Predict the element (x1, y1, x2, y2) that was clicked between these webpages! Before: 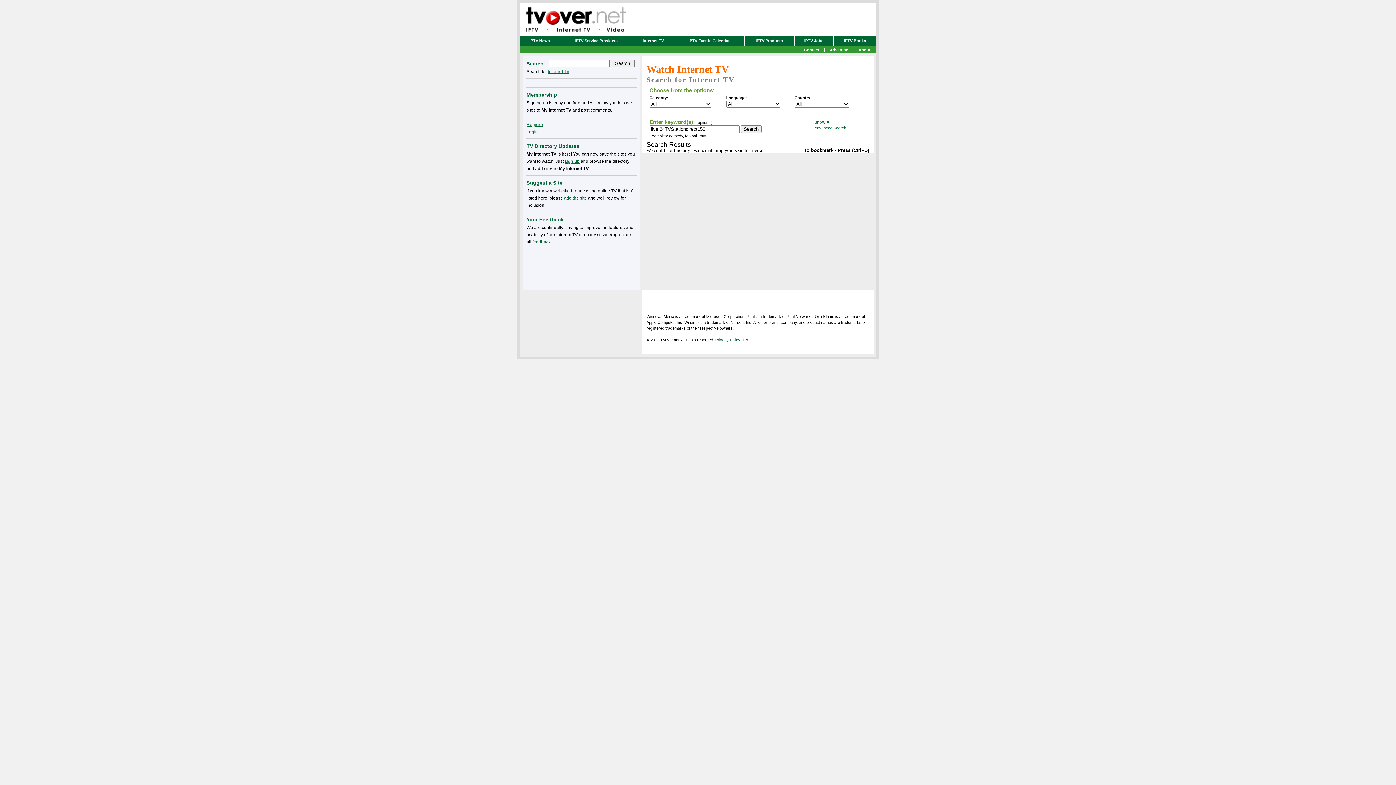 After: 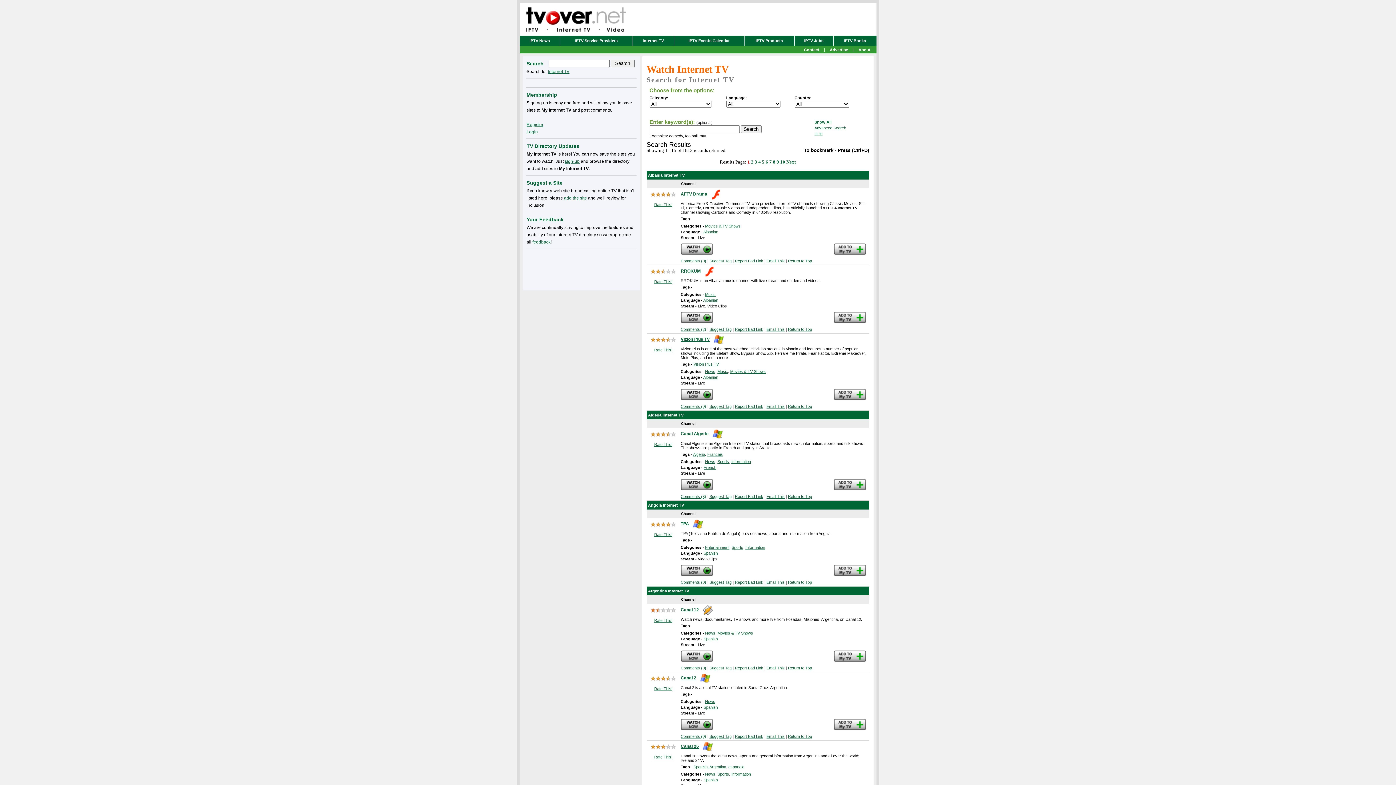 Action: bbox: (814, 120, 831, 124) label: Show All